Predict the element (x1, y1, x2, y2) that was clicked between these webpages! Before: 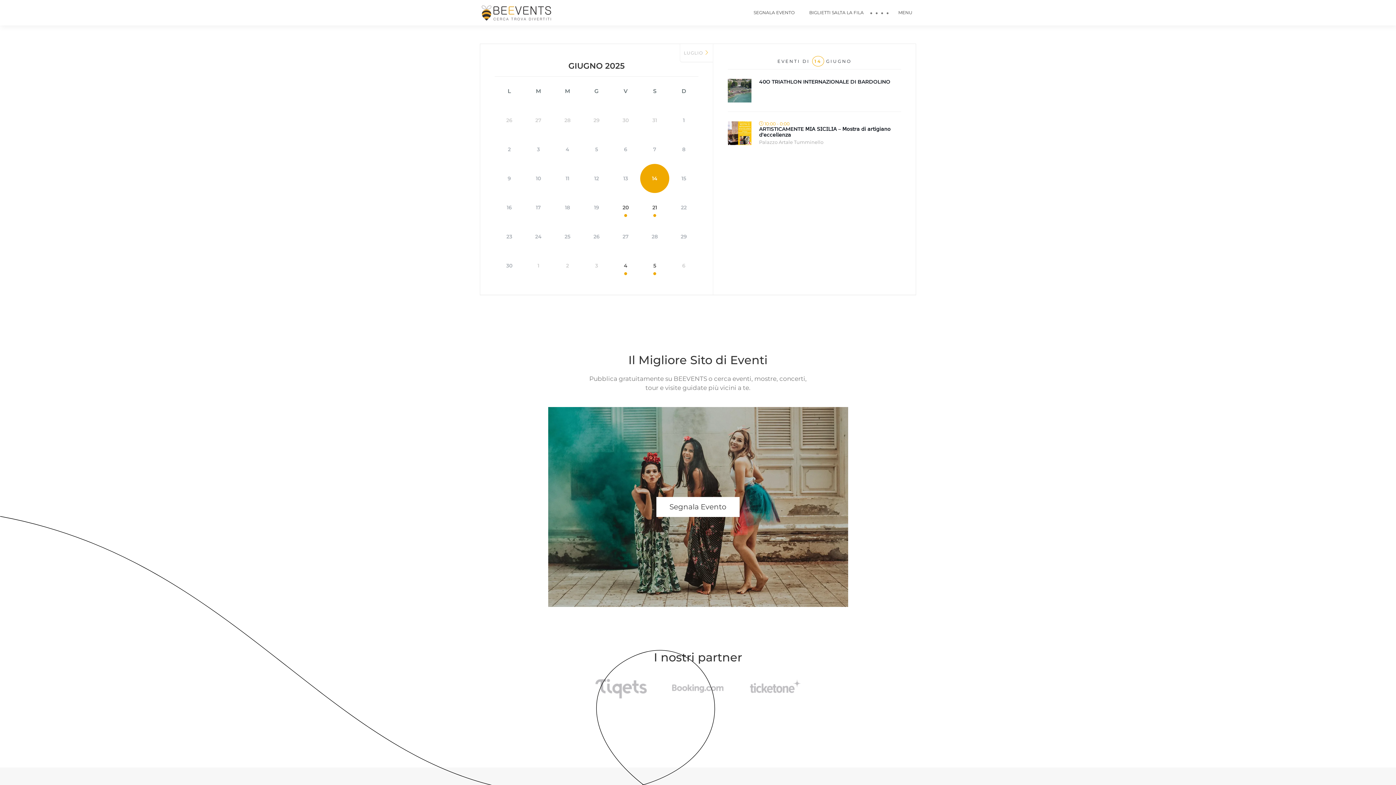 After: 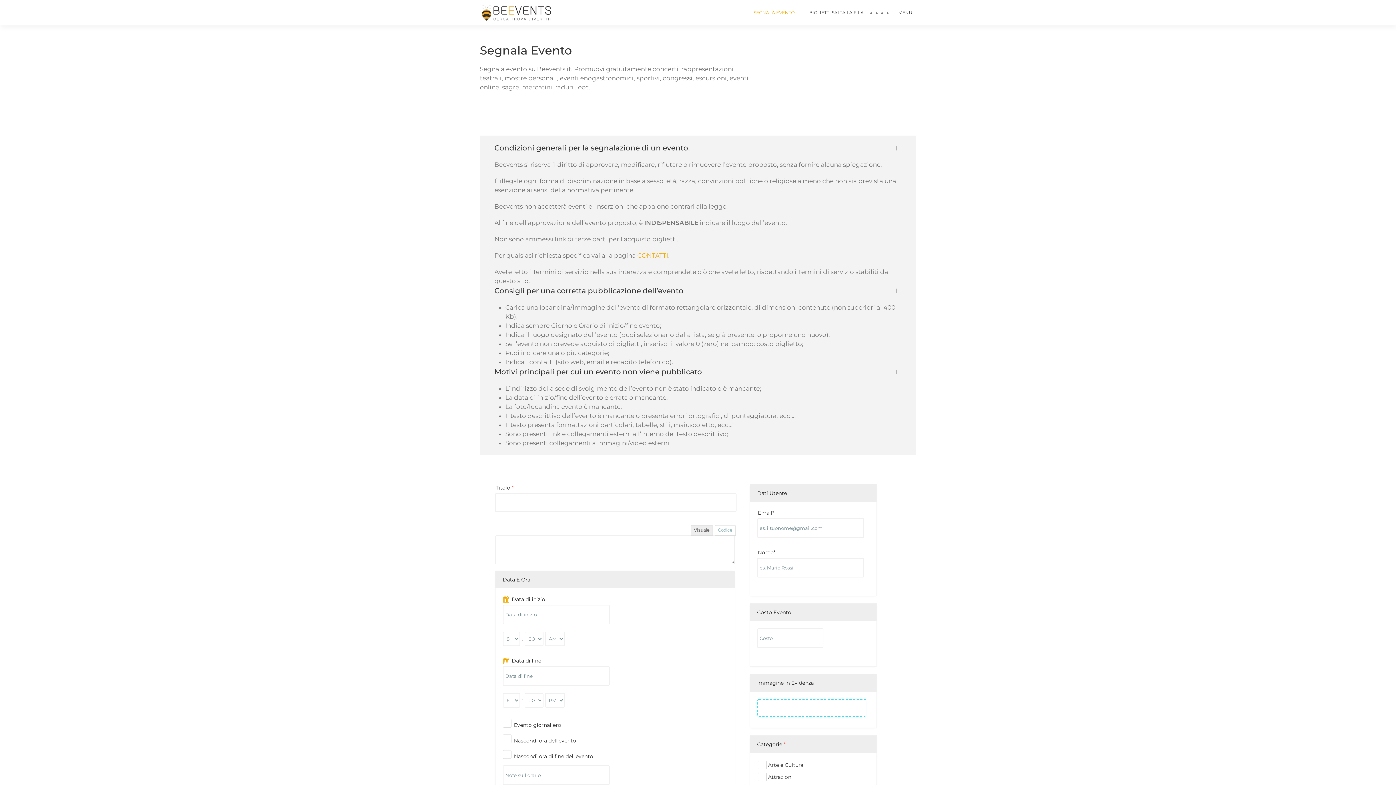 Action: bbox: (746, 3, 802, 21) label: SEGNALA EVENTO